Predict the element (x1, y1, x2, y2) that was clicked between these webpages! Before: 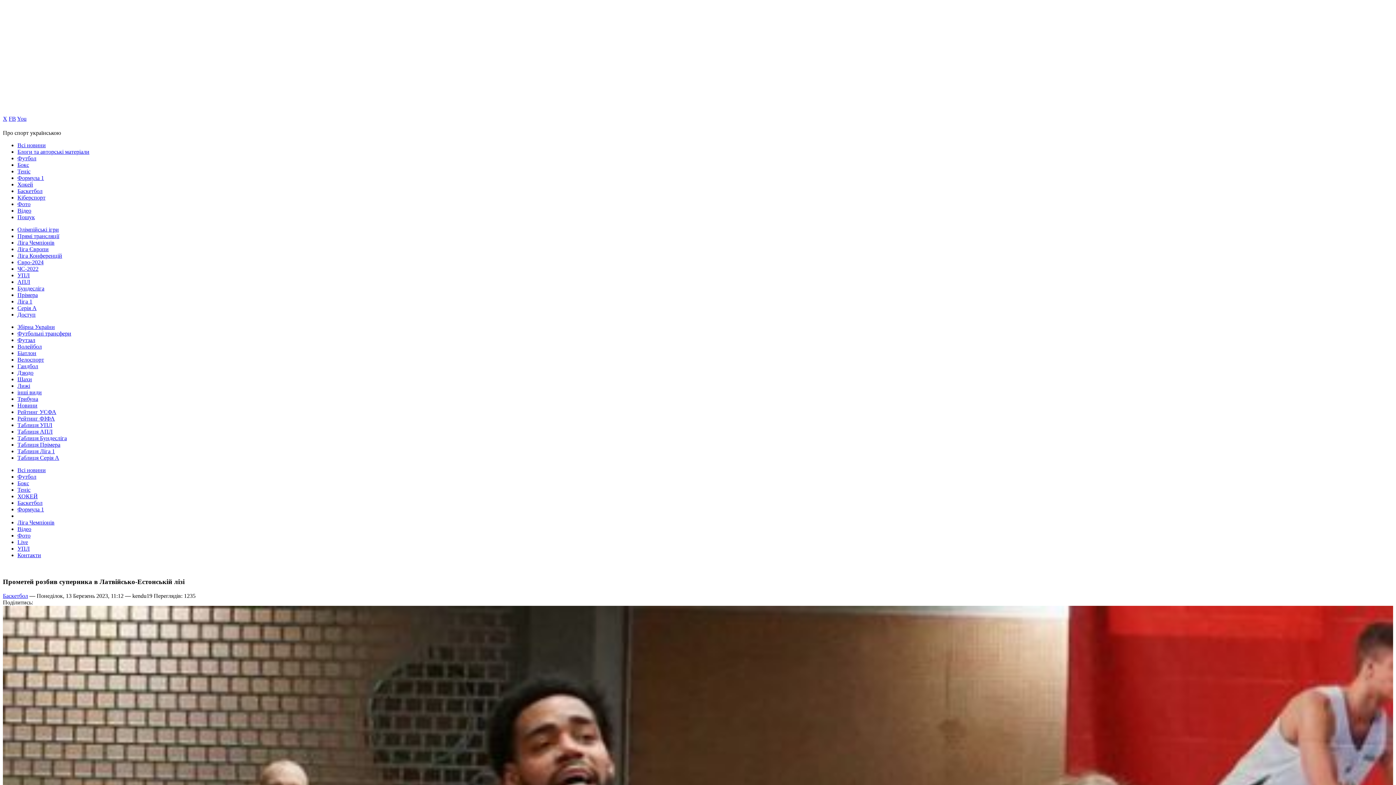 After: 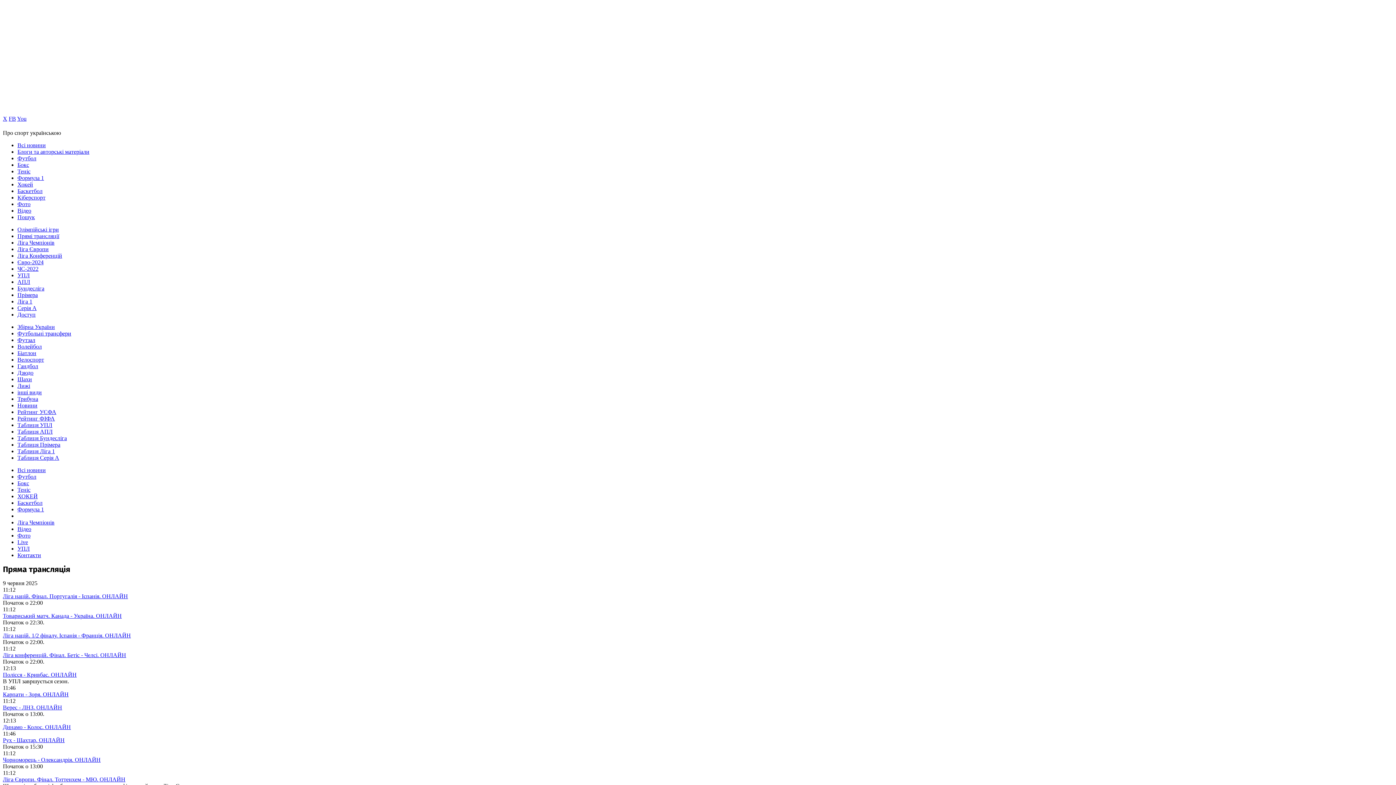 Action: bbox: (17, 539, 28, 545) label: Live